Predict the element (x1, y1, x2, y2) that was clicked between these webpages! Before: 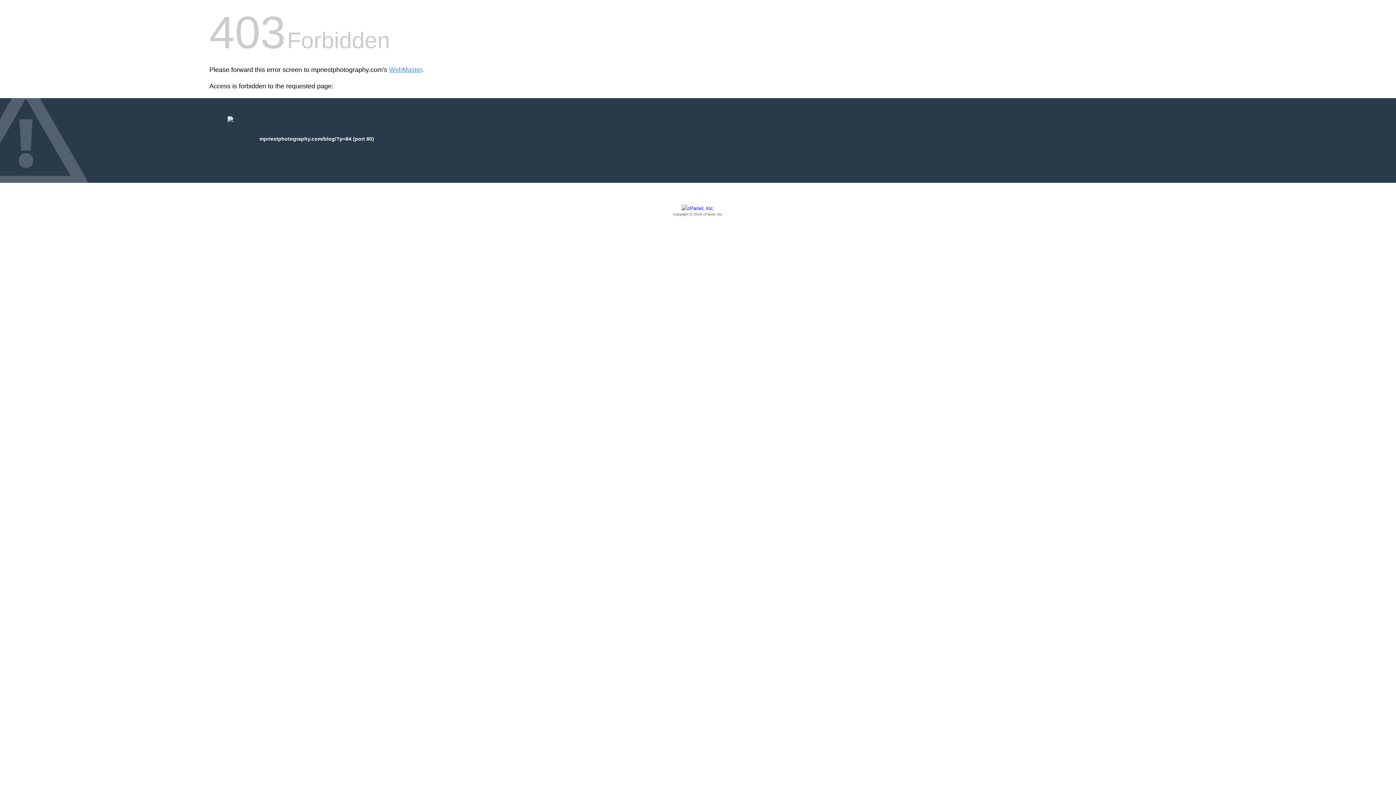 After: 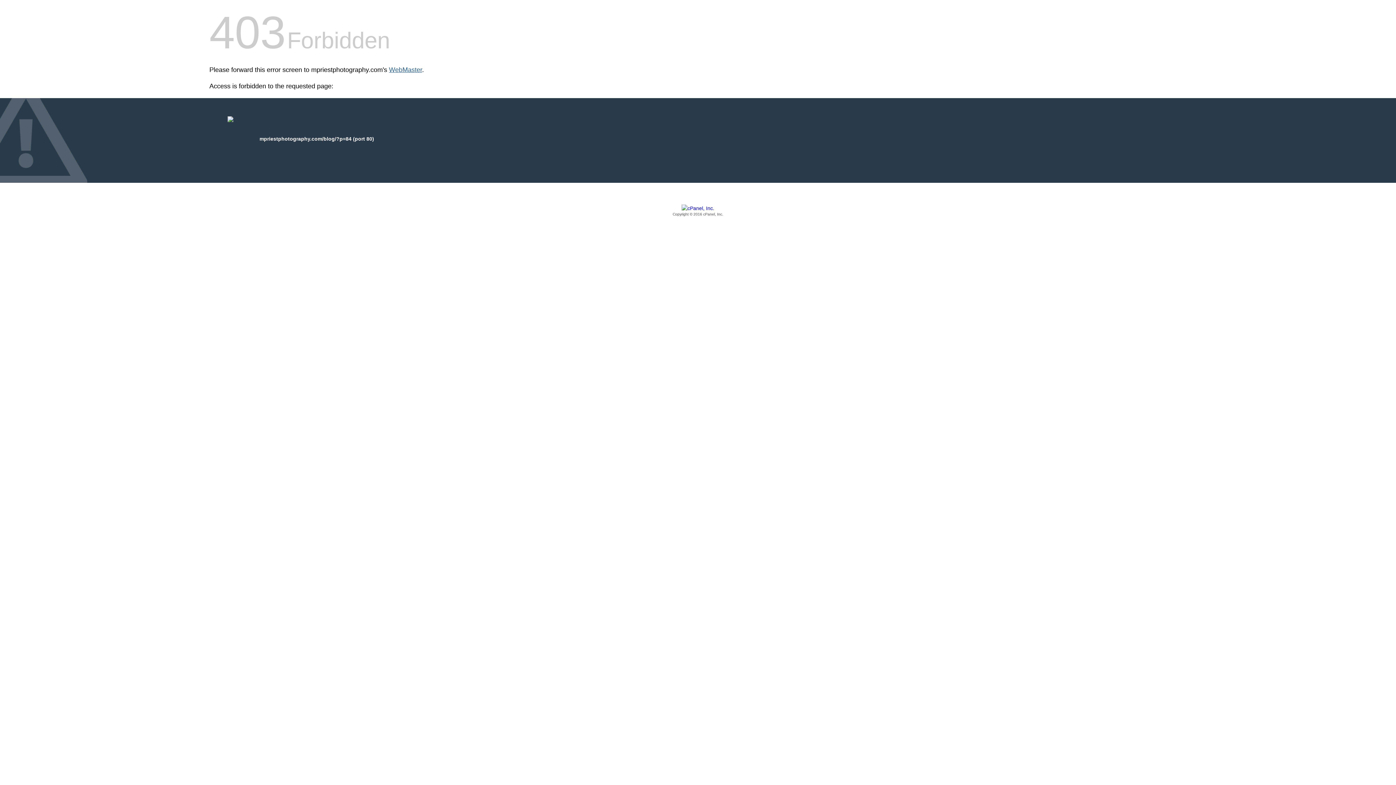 Action: label: WebMaster bbox: (389, 66, 422, 73)